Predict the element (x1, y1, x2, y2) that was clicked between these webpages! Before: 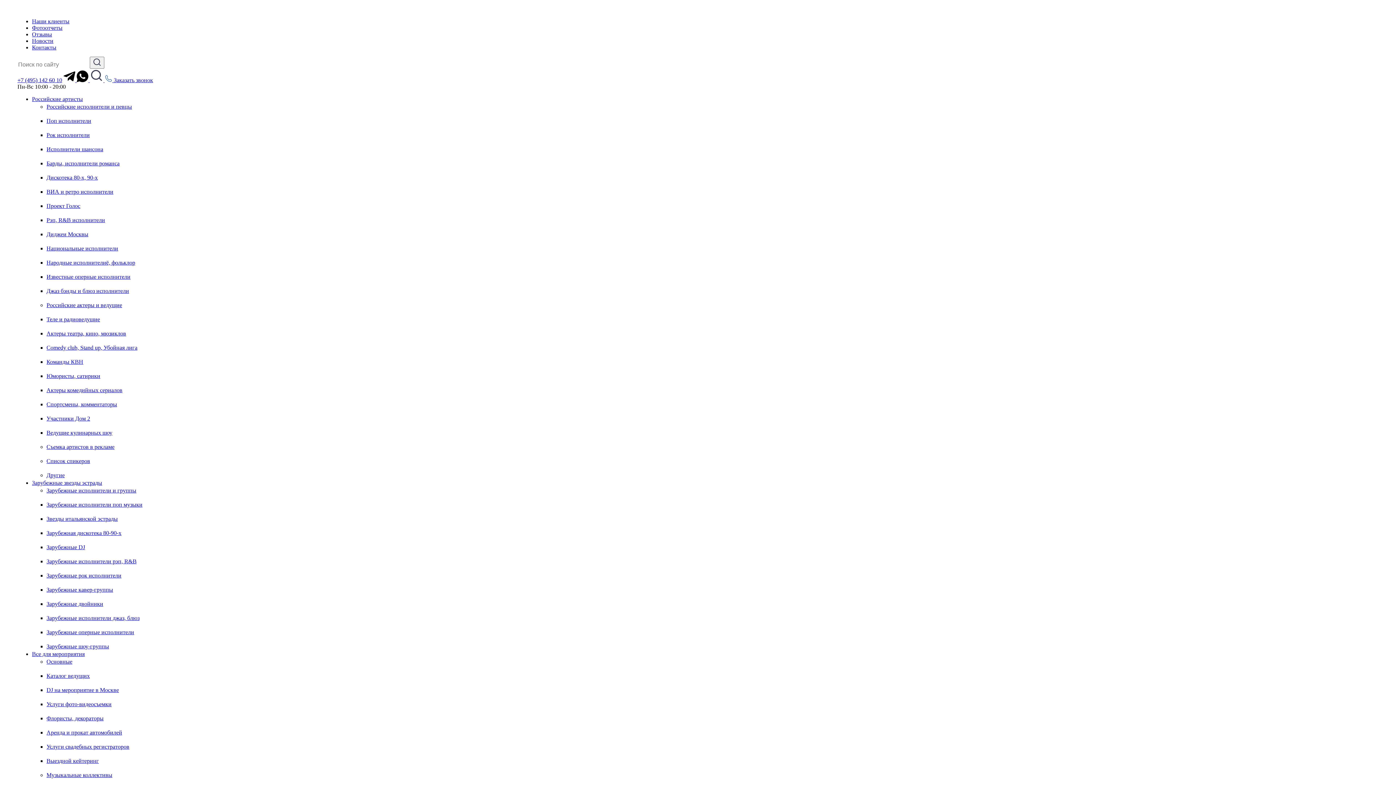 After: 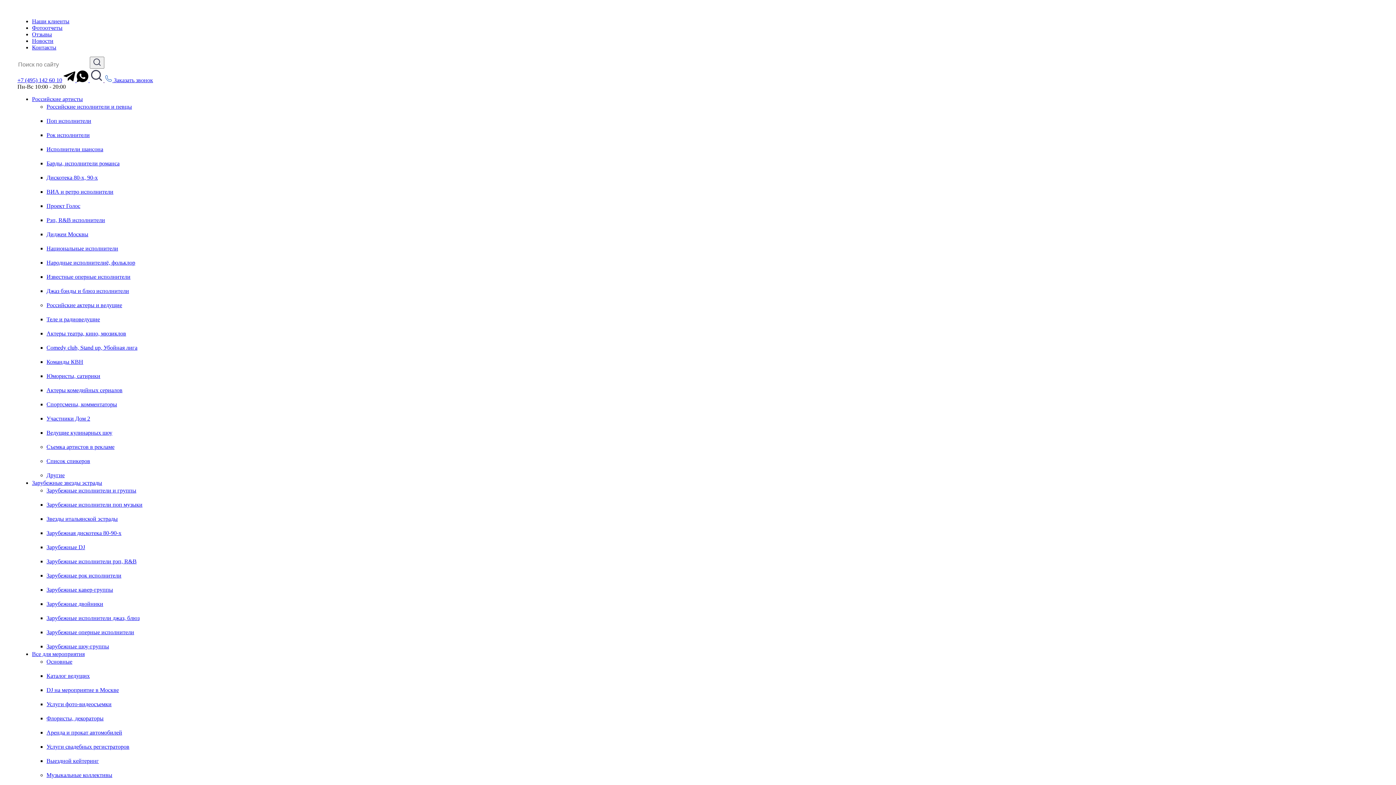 Action: label: Все для мероприятия bbox: (32, 651, 84, 657)